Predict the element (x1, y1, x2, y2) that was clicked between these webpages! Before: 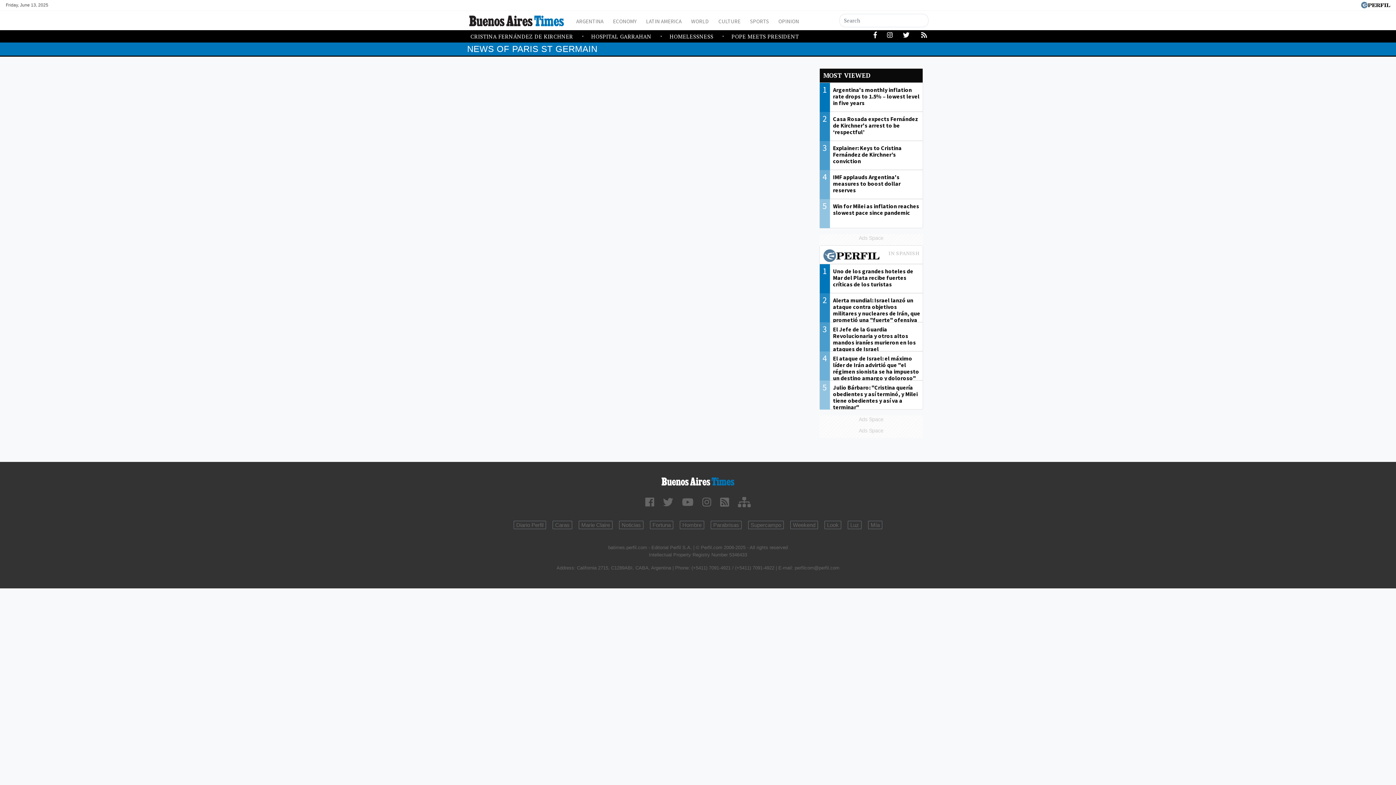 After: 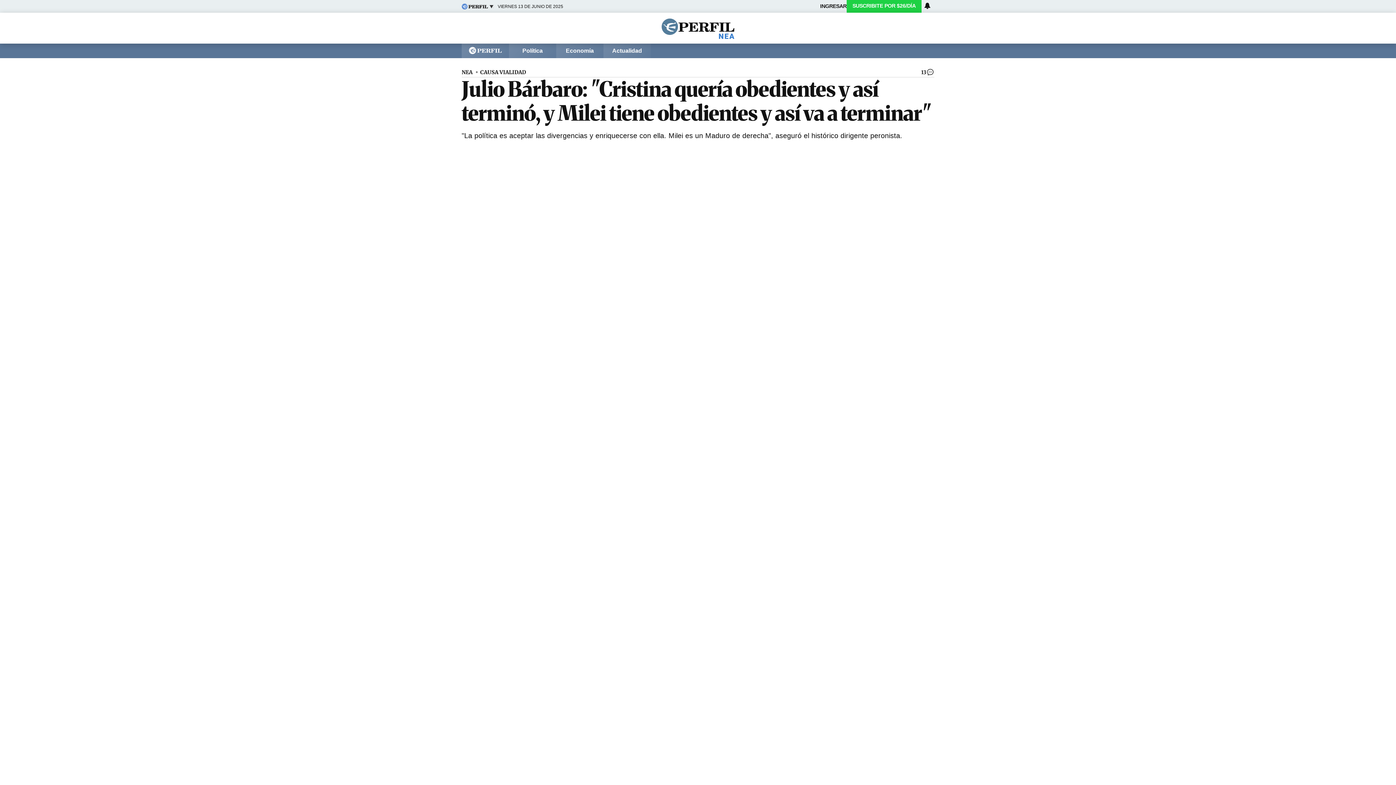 Action: bbox: (819, 380, 922, 409) label: 5
Julio Bárbaro: "Cristina quería obedientes y así terminó, y Milei tiene obedientes y así va a terminar"